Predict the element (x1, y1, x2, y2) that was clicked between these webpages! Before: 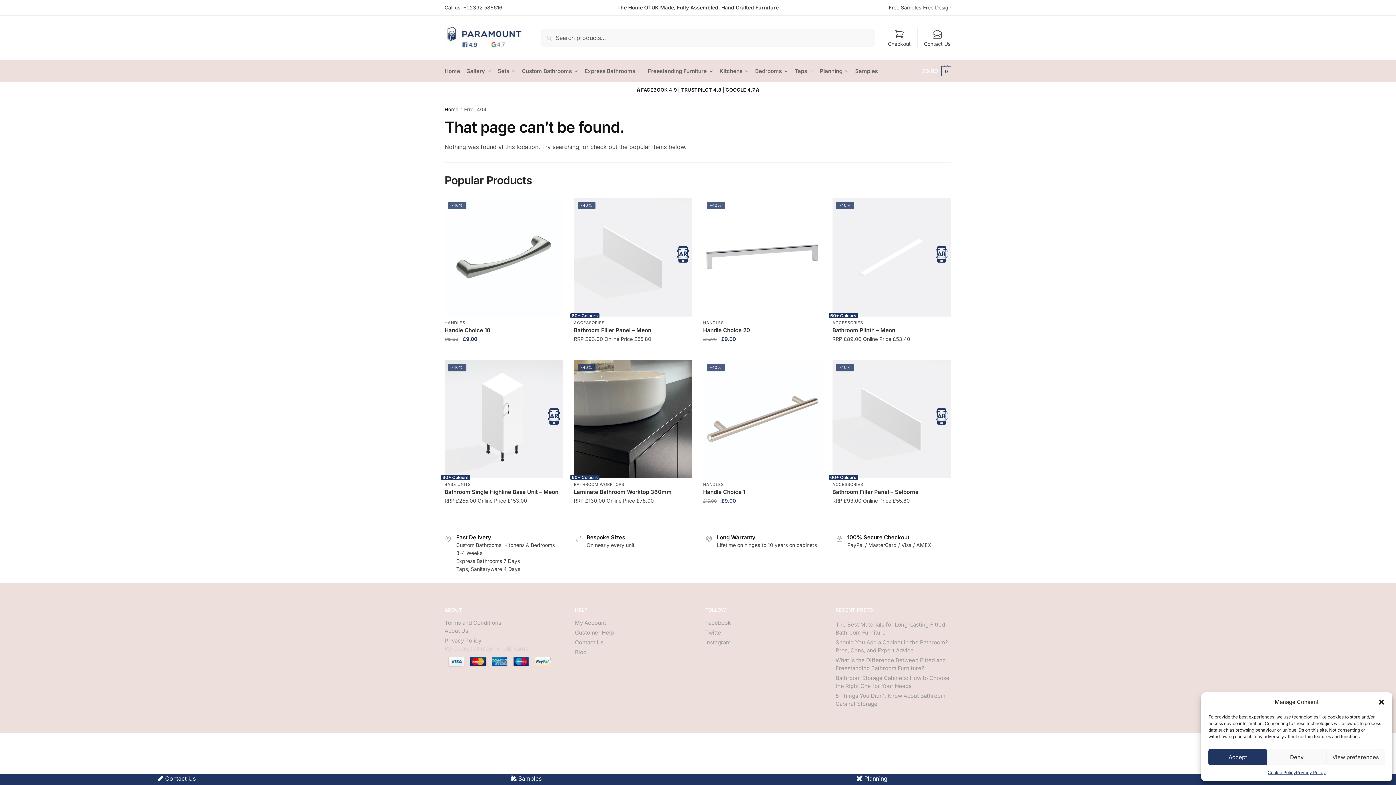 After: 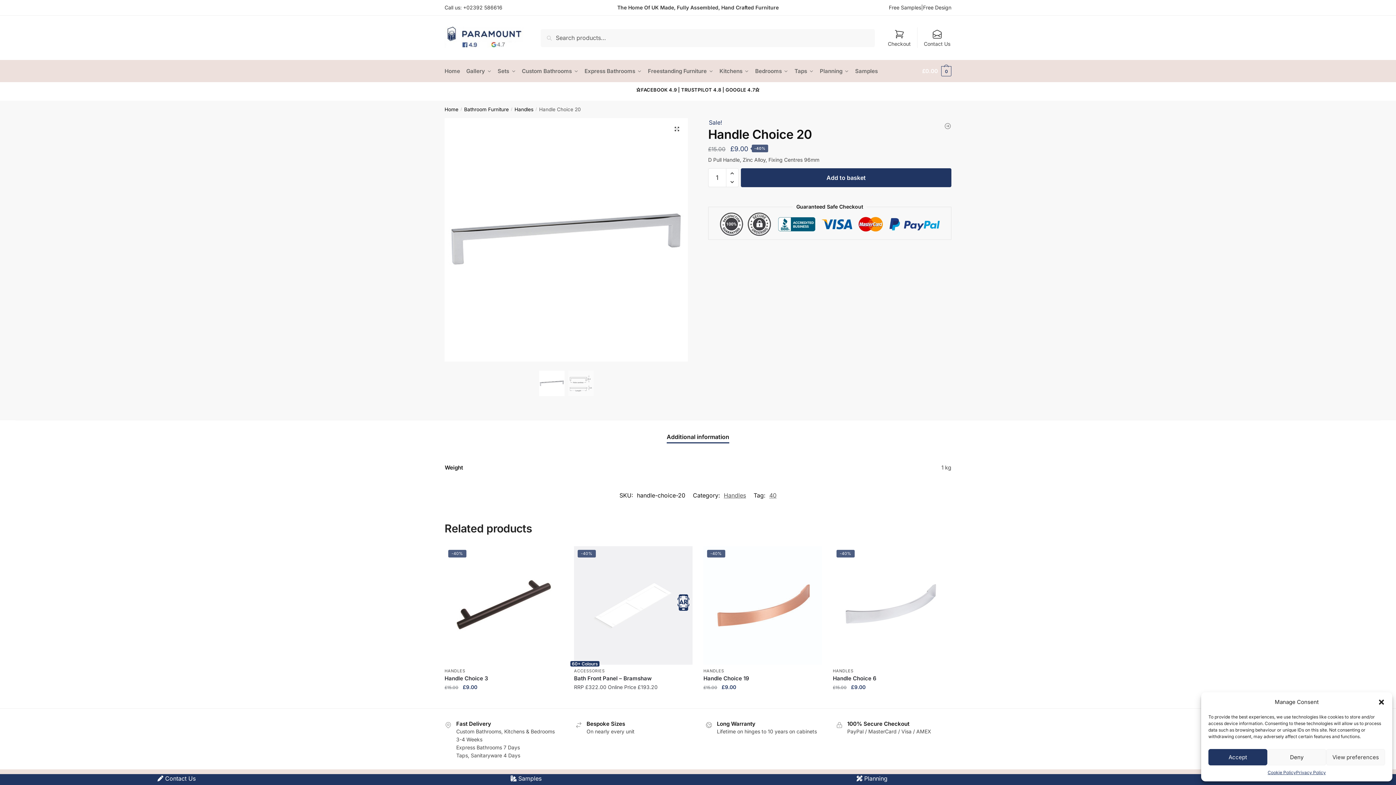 Action: bbox: (703, 326, 821, 333) label: Handle Choice 20